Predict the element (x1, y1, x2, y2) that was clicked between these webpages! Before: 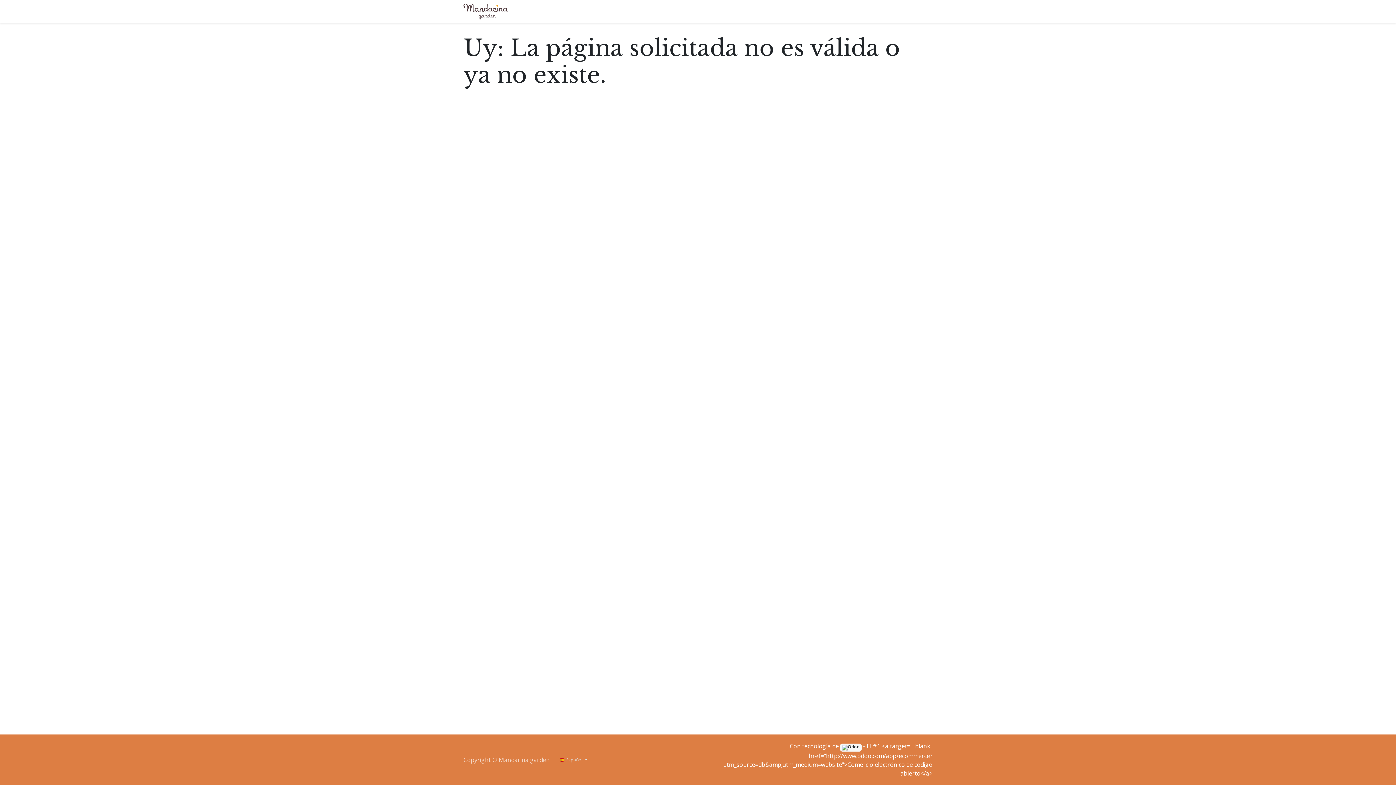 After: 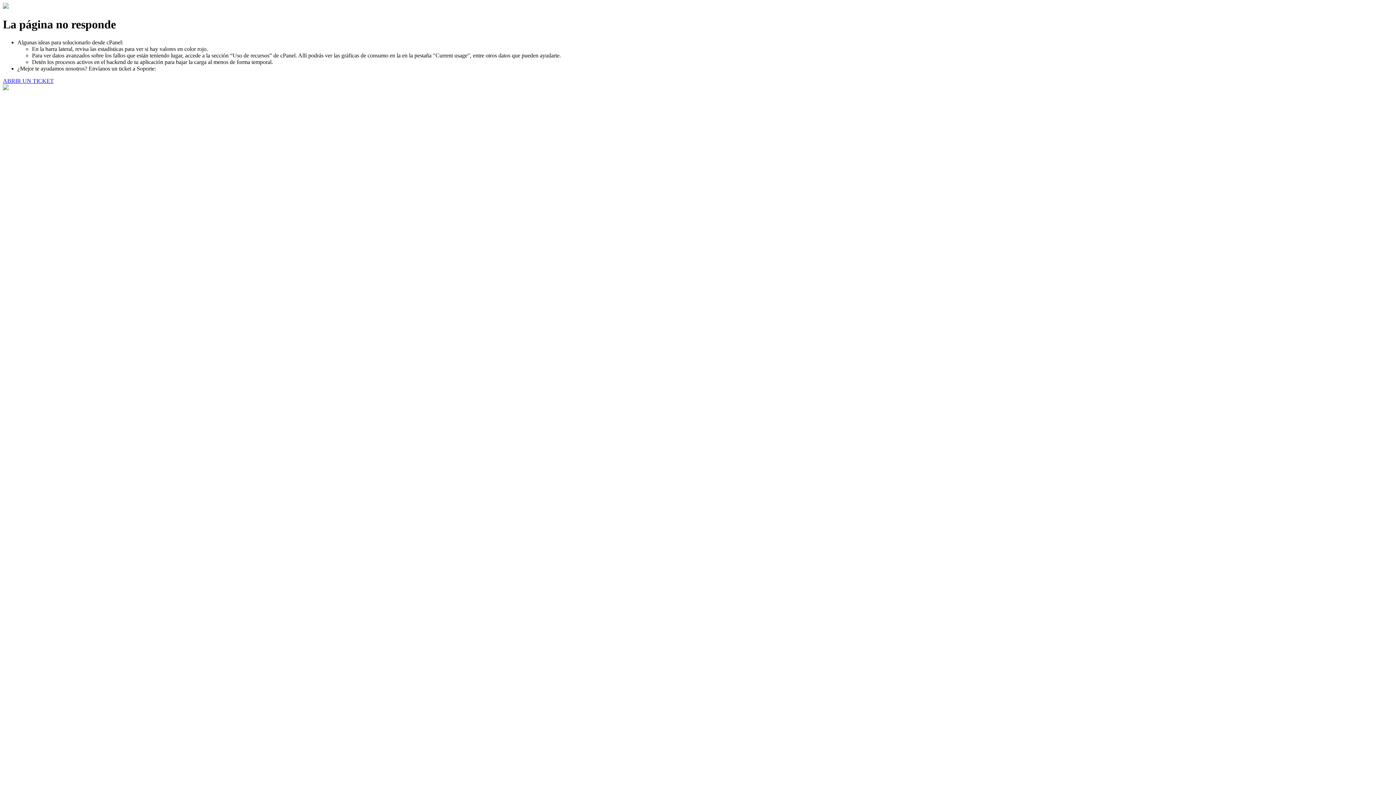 Action: bbox: (850, 5, 890, 17) label: Admin Calendario